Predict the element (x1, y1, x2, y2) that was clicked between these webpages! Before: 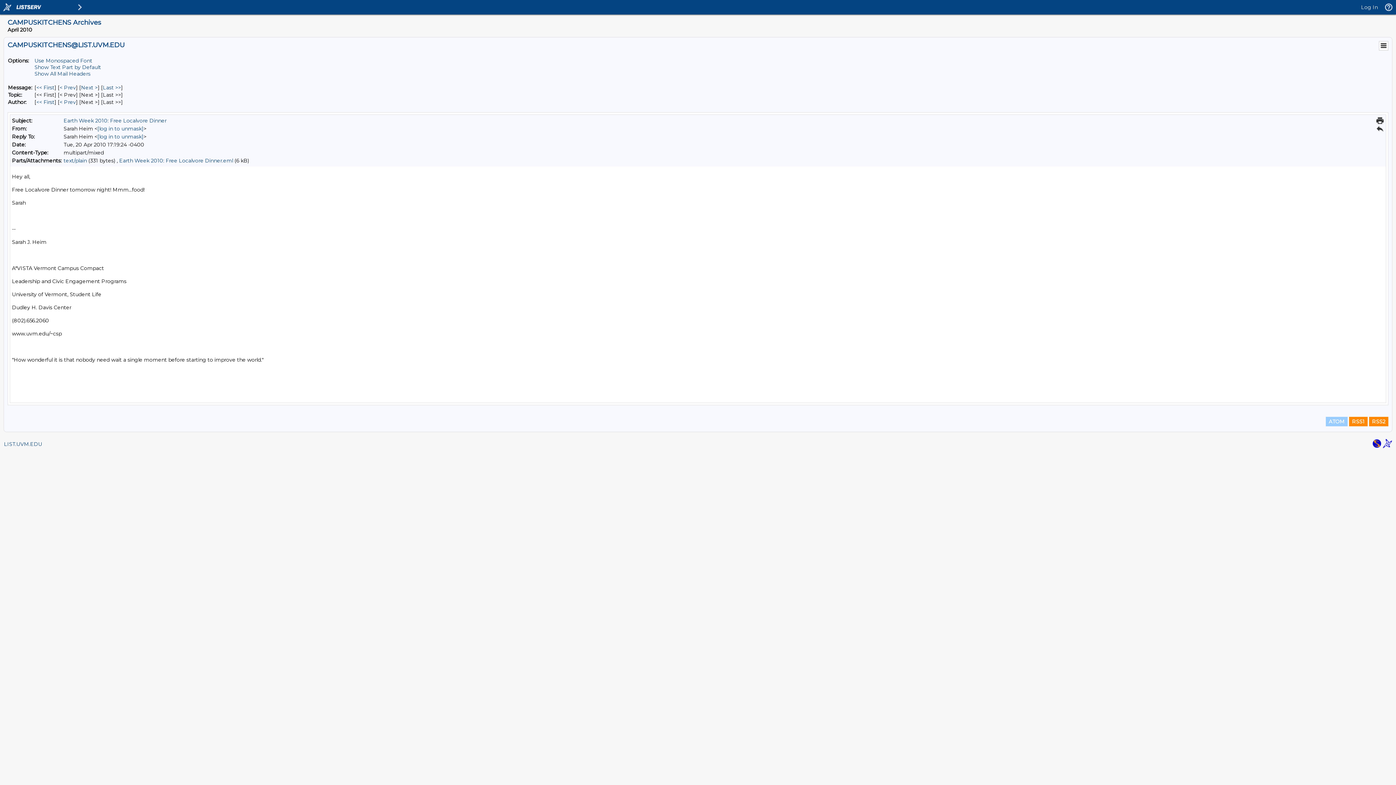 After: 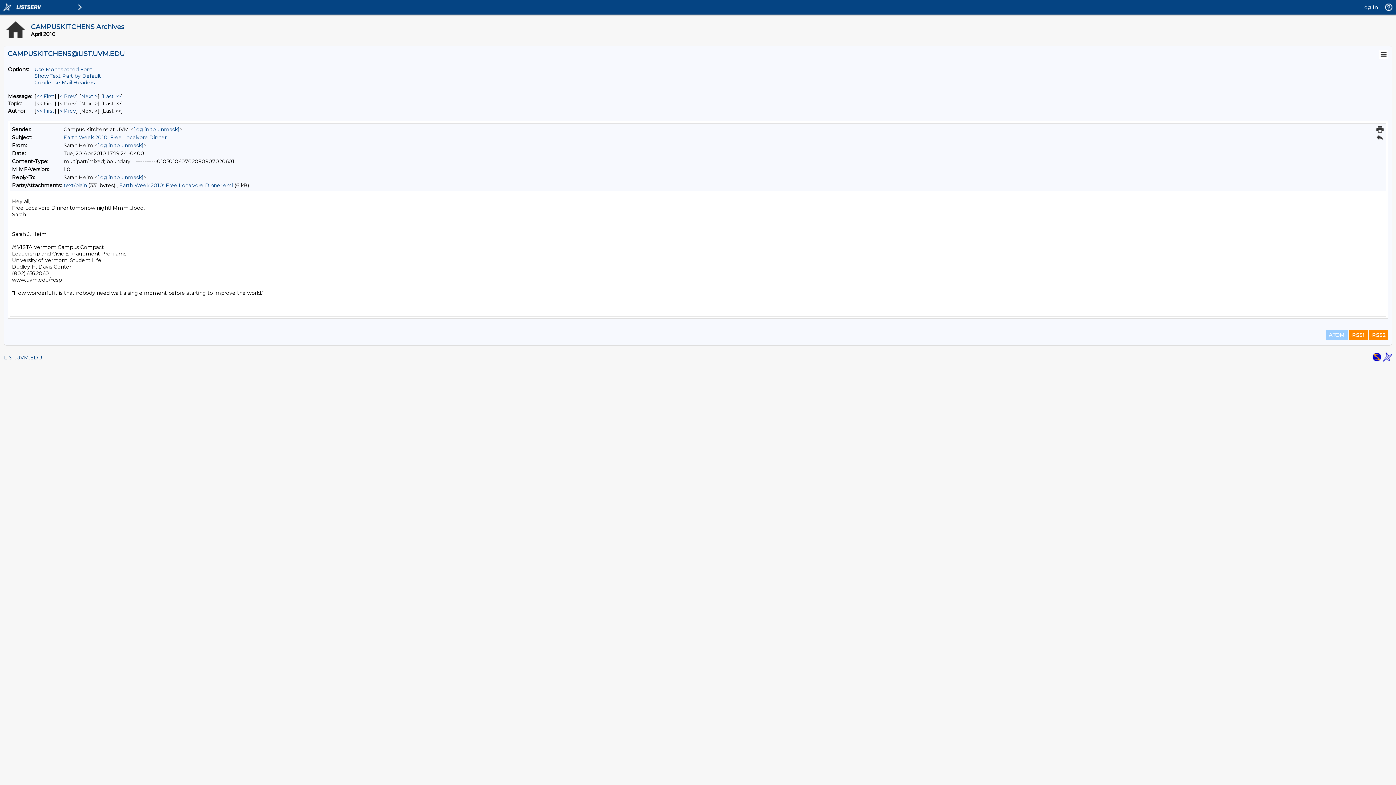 Action: label: Show All Mail Headers bbox: (34, 70, 90, 77)